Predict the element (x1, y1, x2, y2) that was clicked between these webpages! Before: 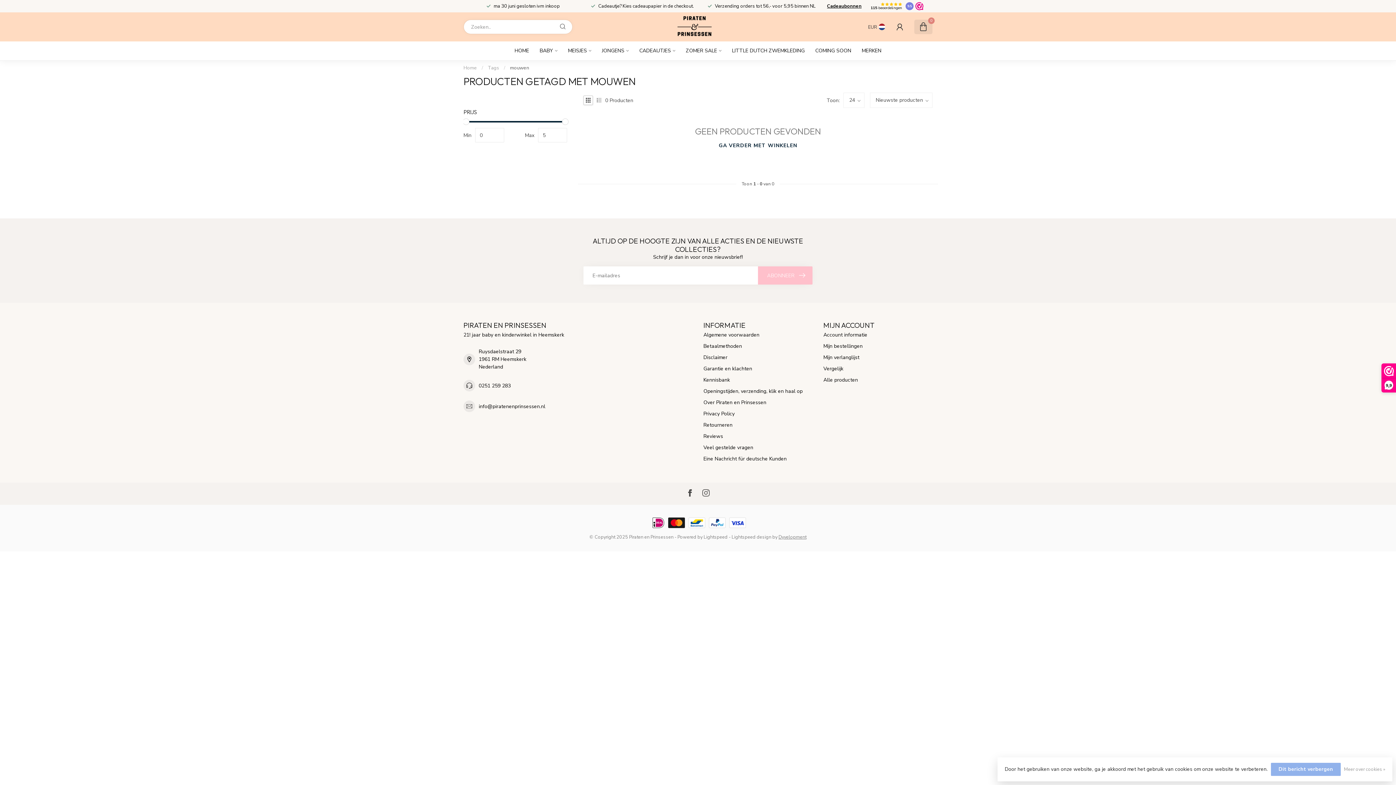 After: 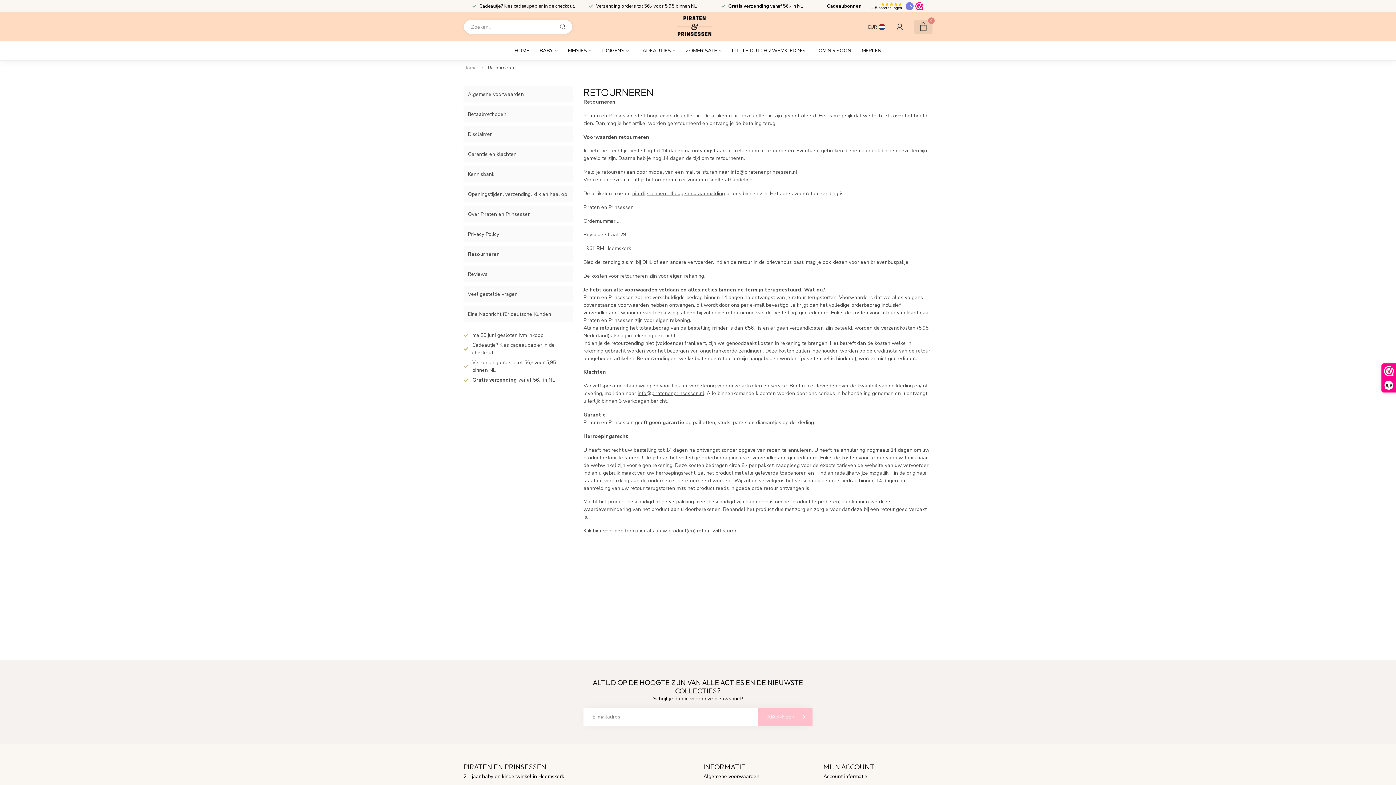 Action: label: Retourneren bbox: (703, 419, 812, 430)